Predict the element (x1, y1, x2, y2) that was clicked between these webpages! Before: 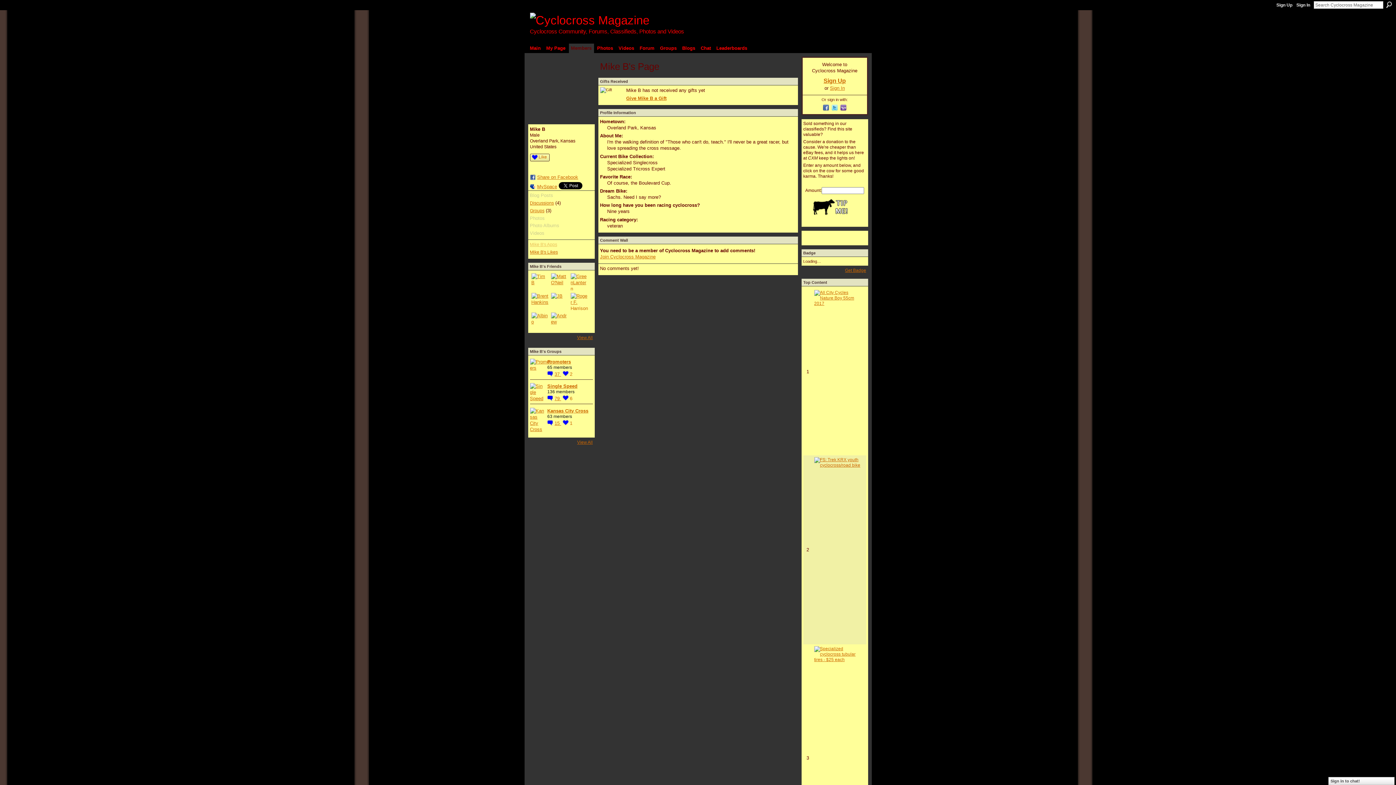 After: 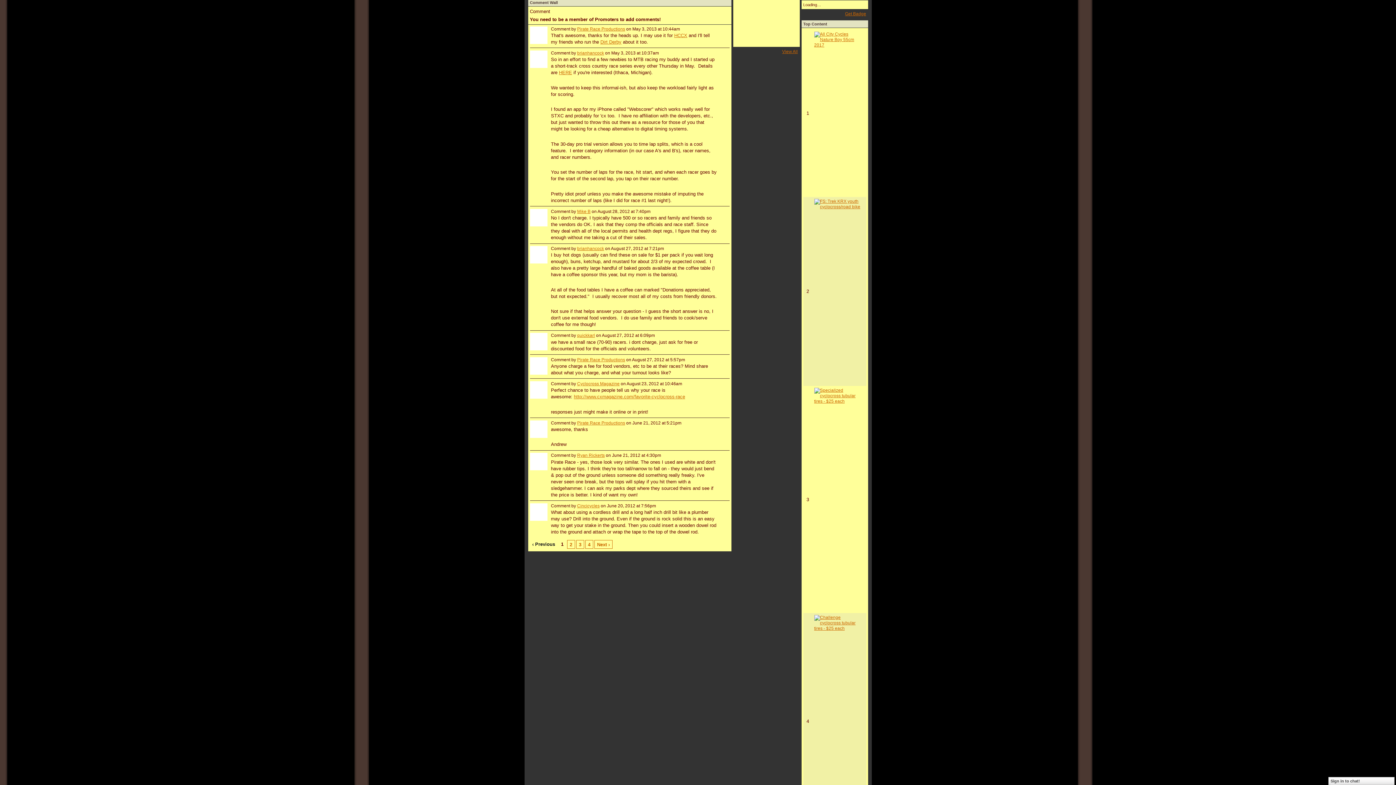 Action: bbox: (547, 371, 561, 377) label: 37 